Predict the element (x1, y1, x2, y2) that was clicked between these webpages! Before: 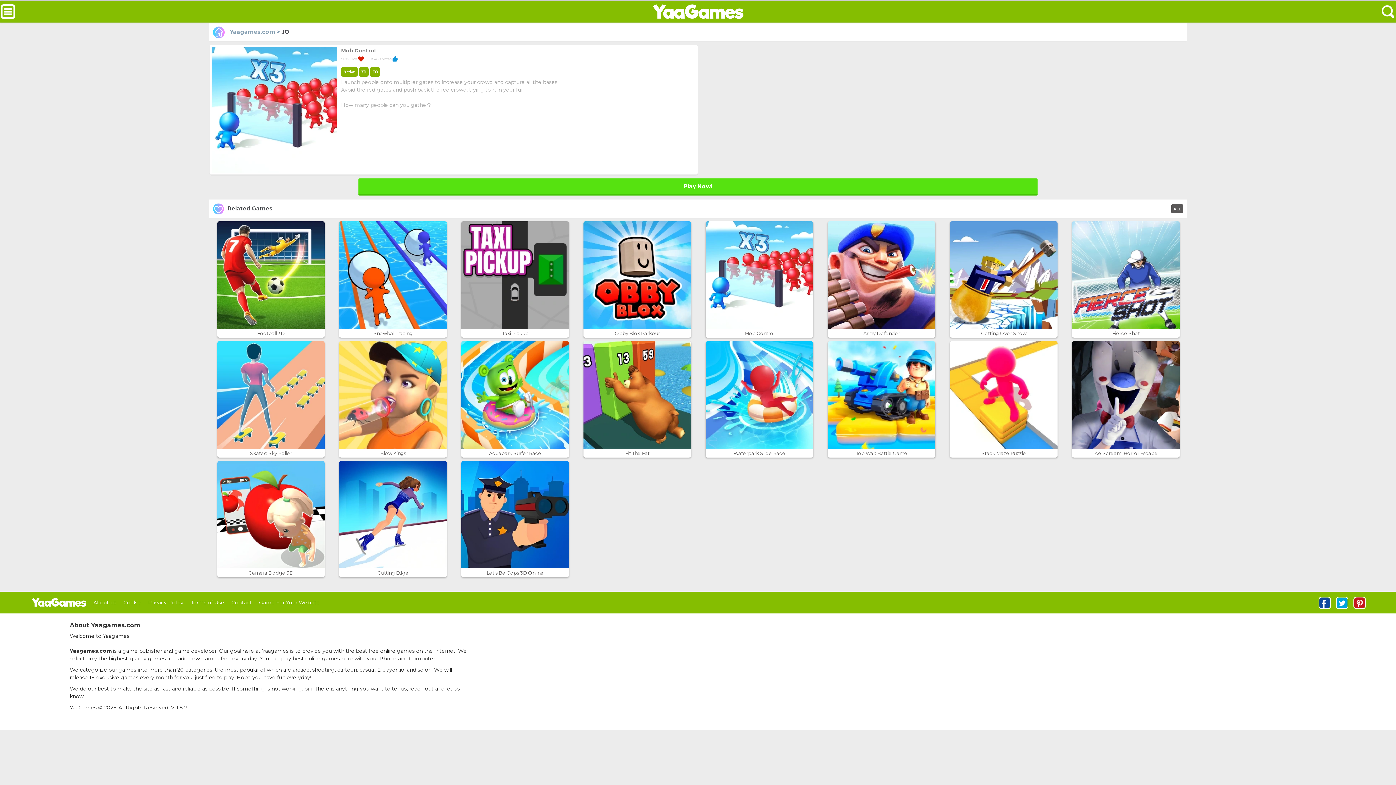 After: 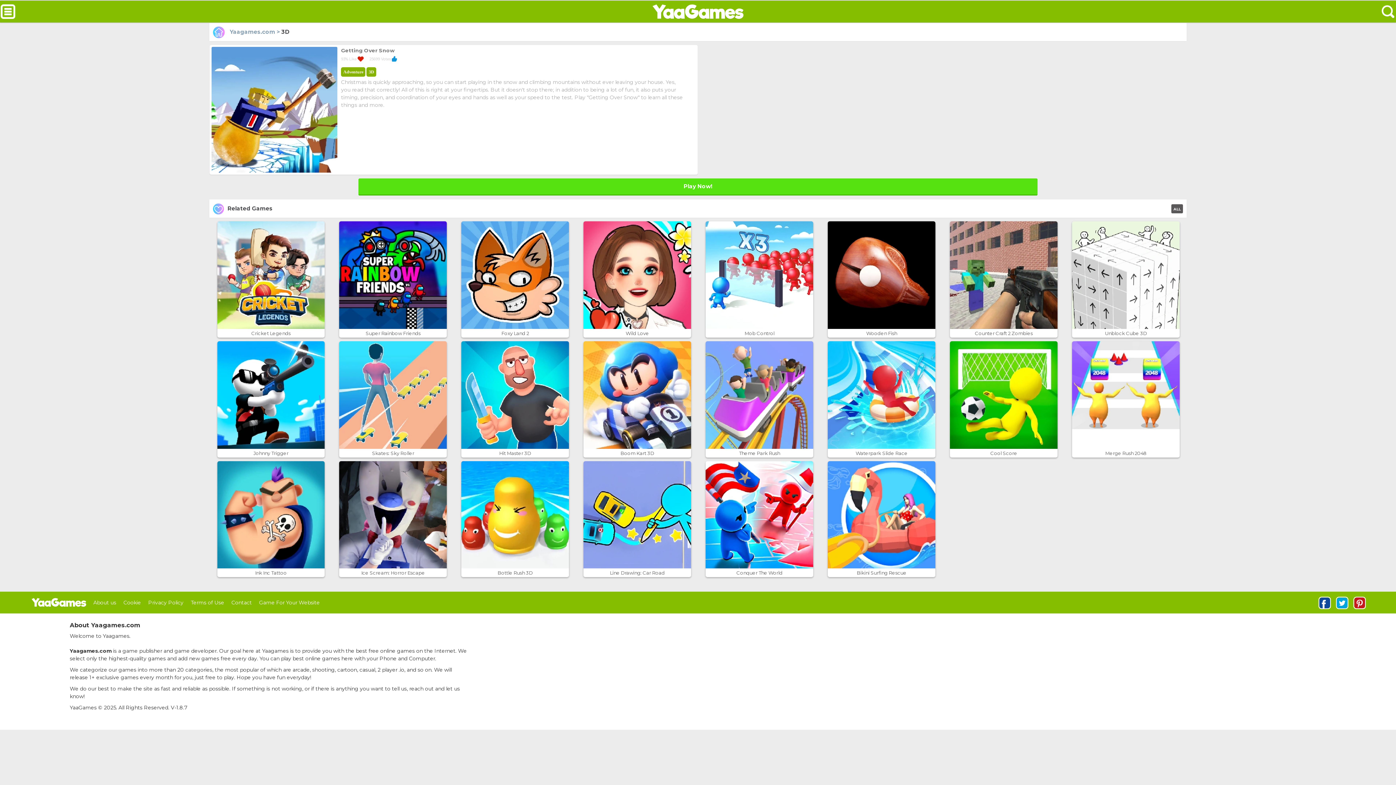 Action: label: Getting Over Snow bbox: (981, 330, 1026, 336)